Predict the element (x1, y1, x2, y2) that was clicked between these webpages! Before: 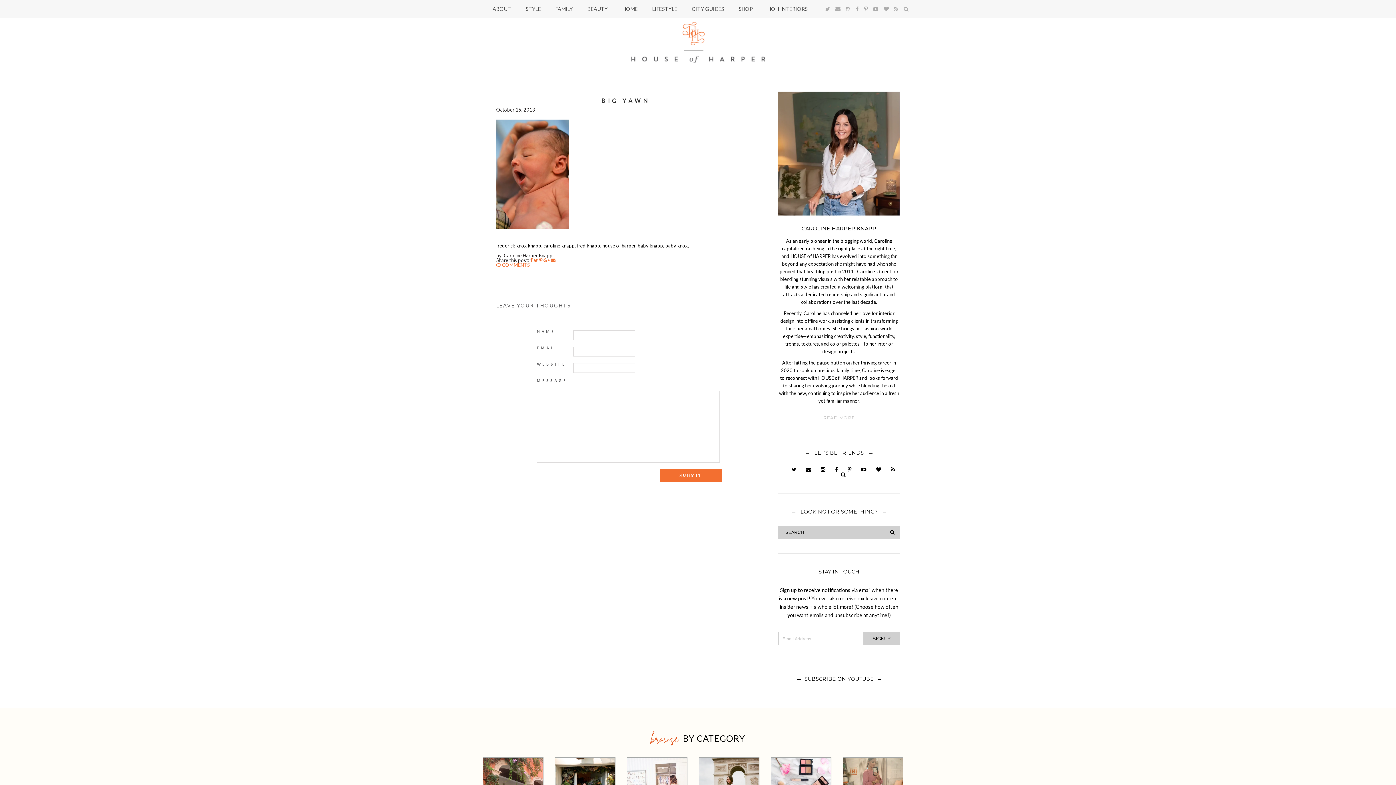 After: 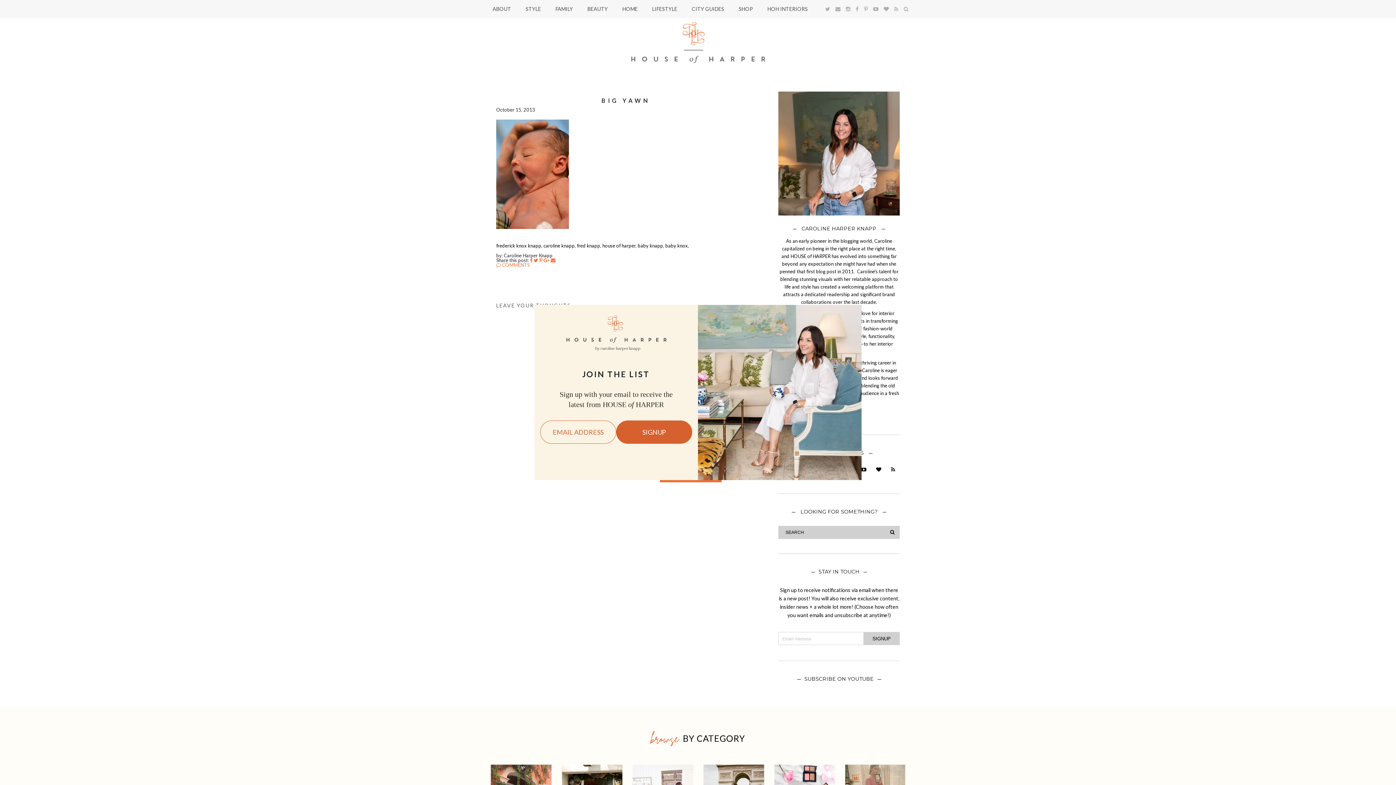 Action: bbox: (530, 257, 532, 263)